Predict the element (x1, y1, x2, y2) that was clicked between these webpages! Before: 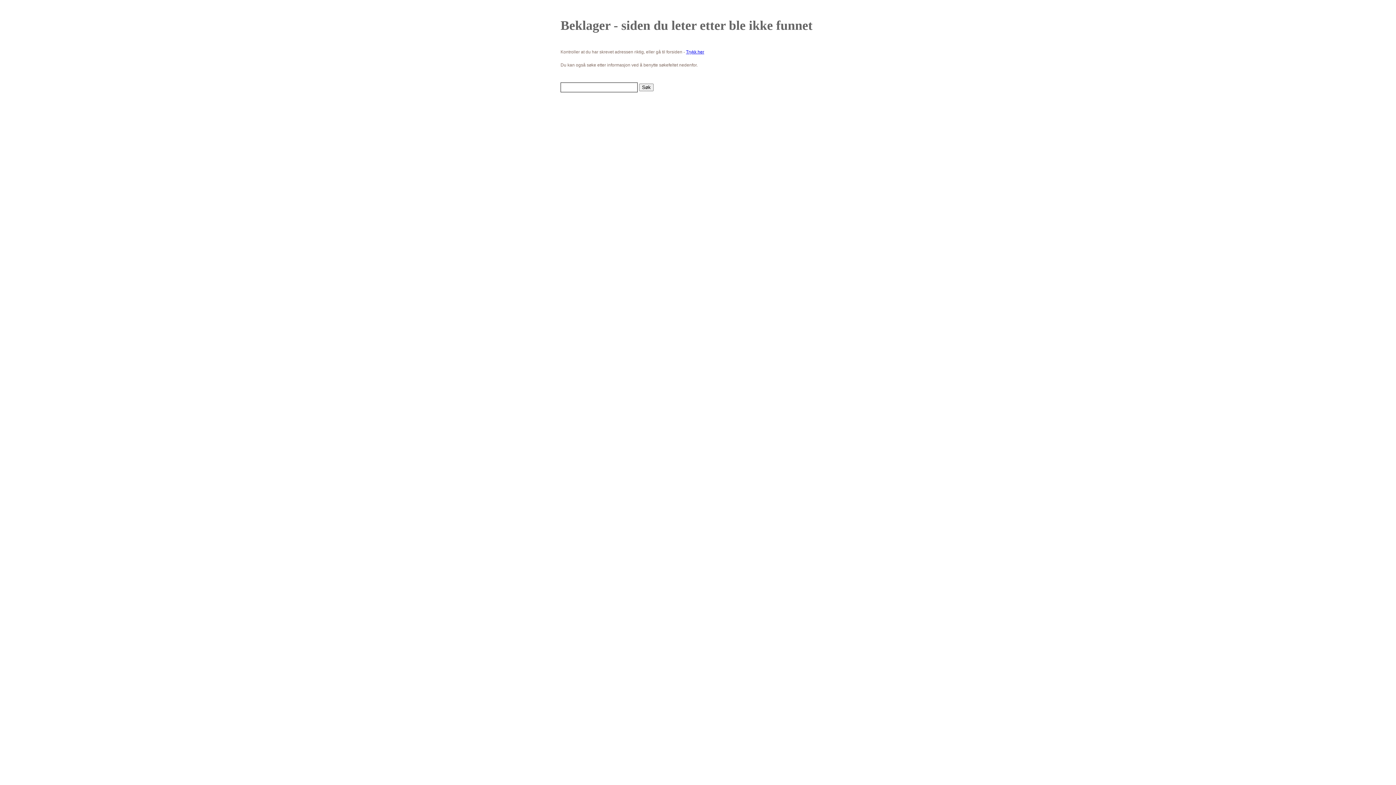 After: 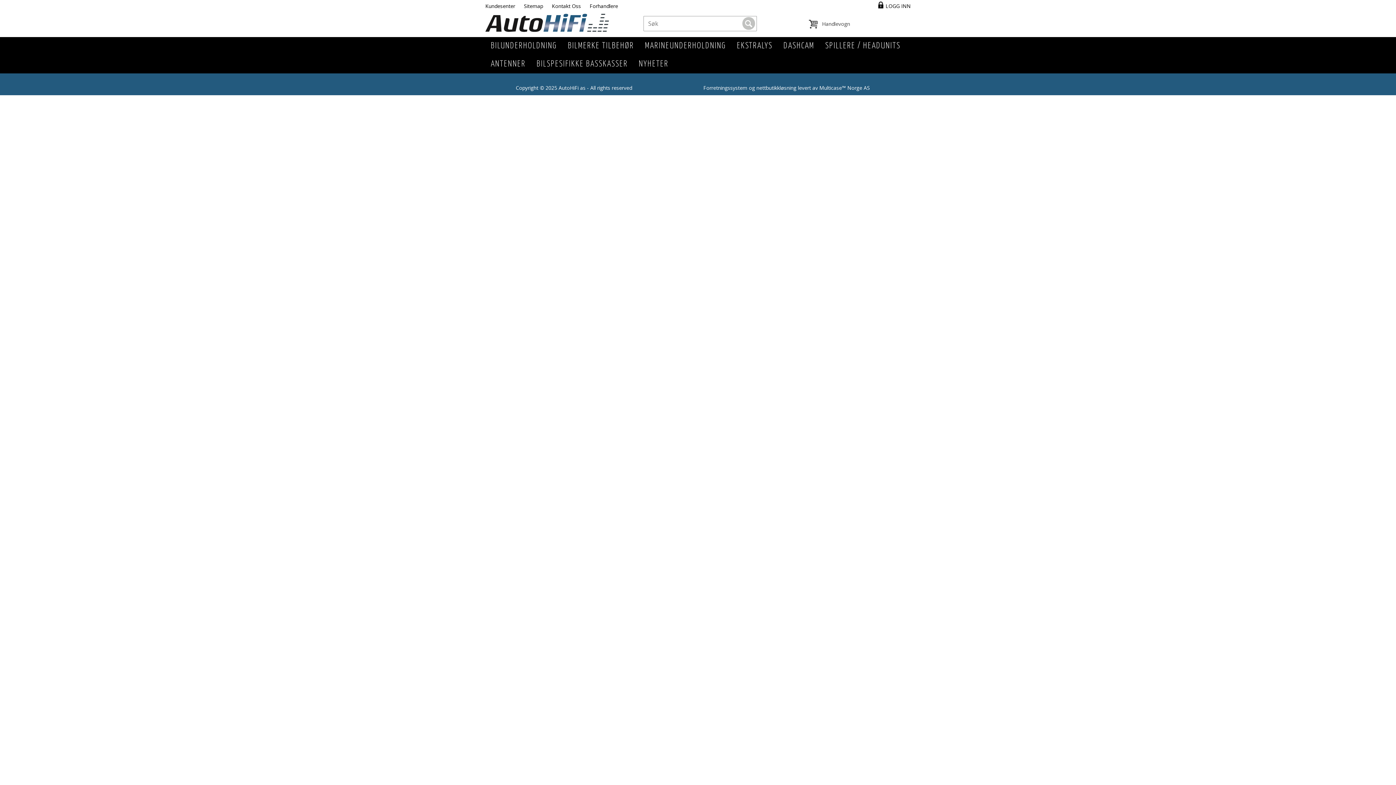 Action: label: Søk bbox: (639, 83, 653, 91)